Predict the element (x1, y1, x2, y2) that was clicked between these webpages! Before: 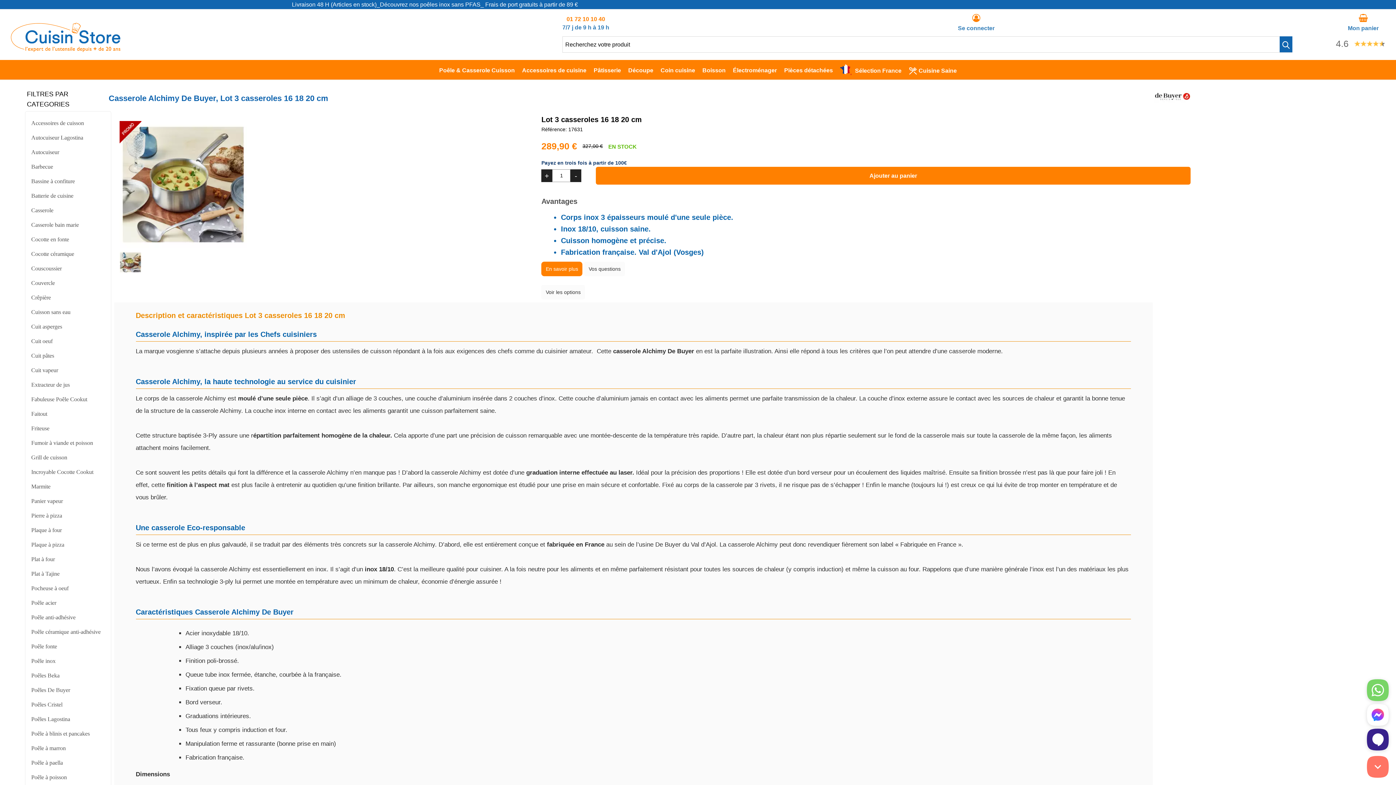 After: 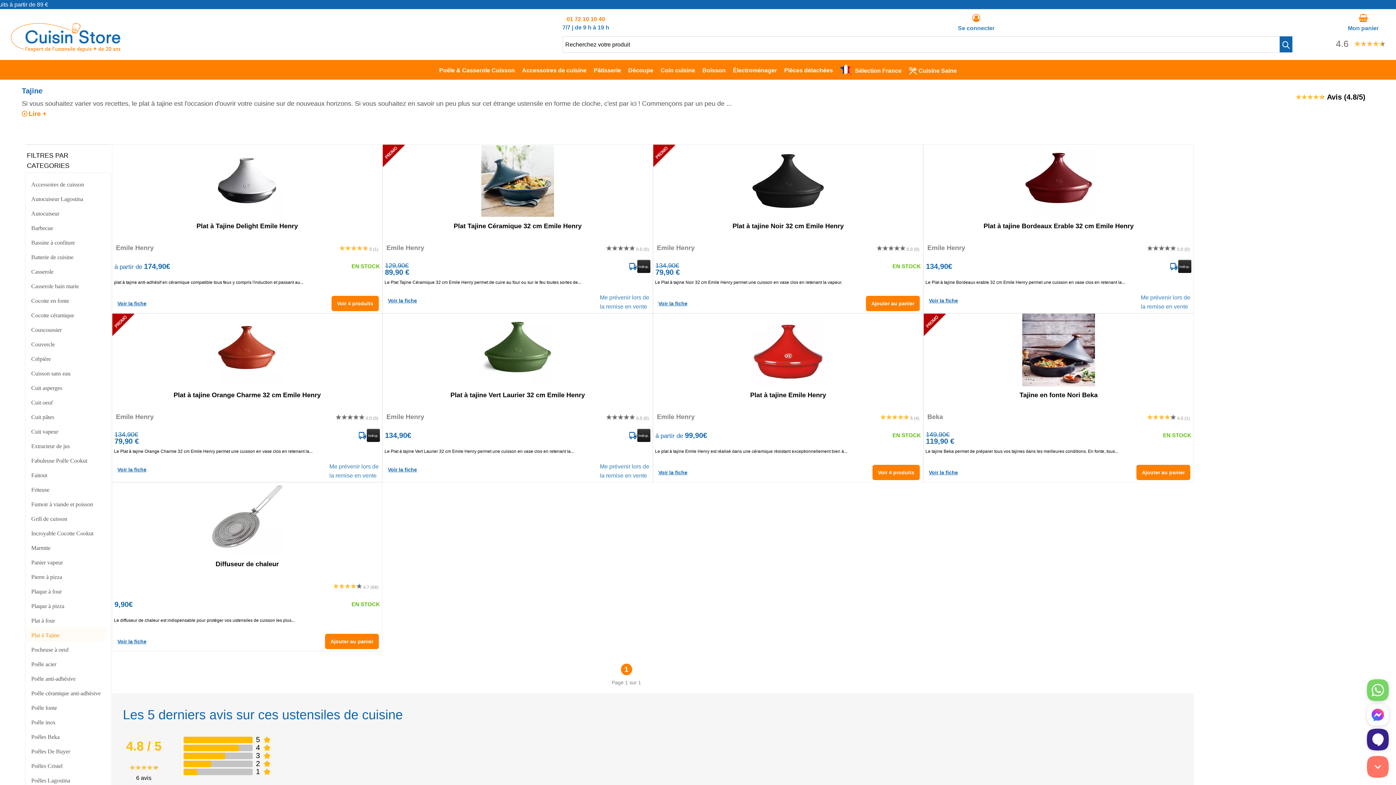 Action: label: Plat à Tajine bbox: (27, 569, 59, 578)